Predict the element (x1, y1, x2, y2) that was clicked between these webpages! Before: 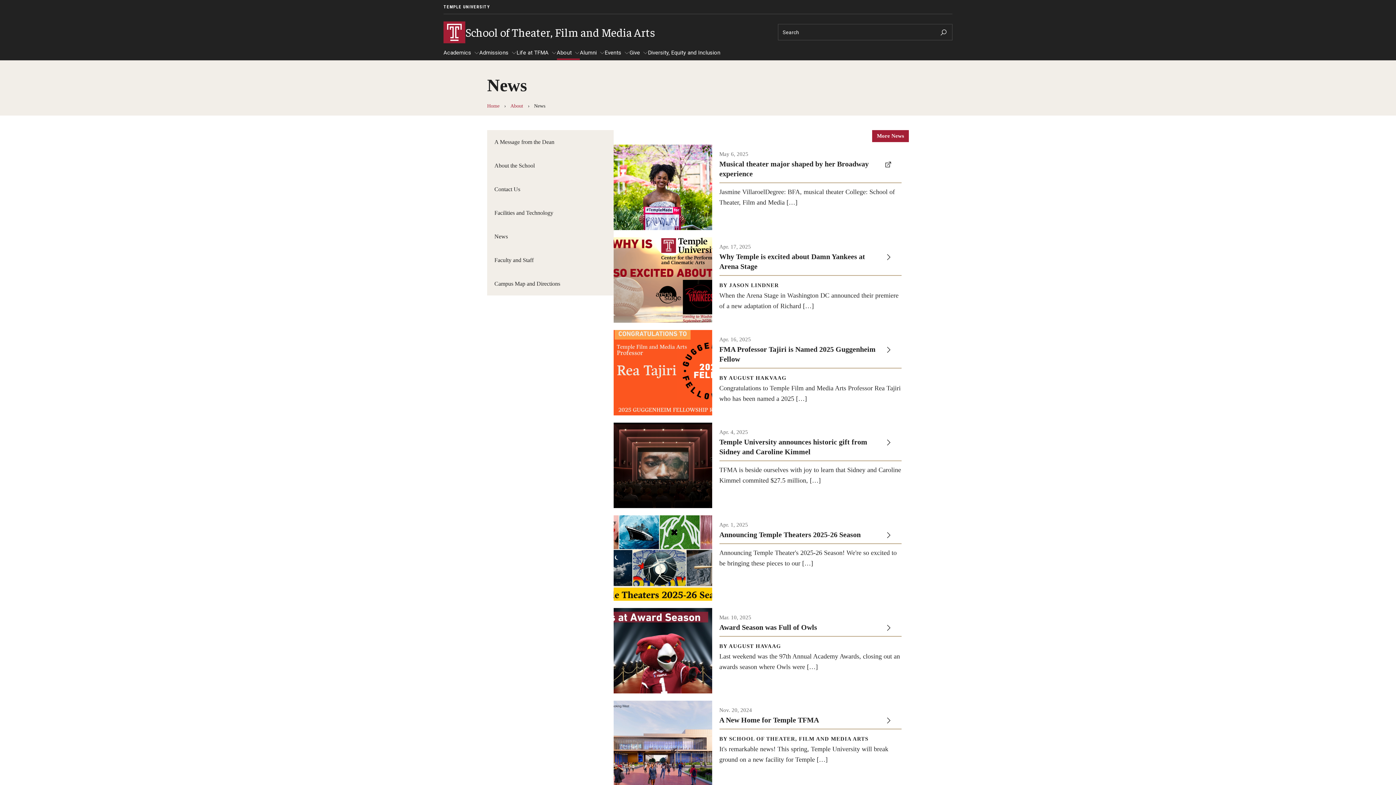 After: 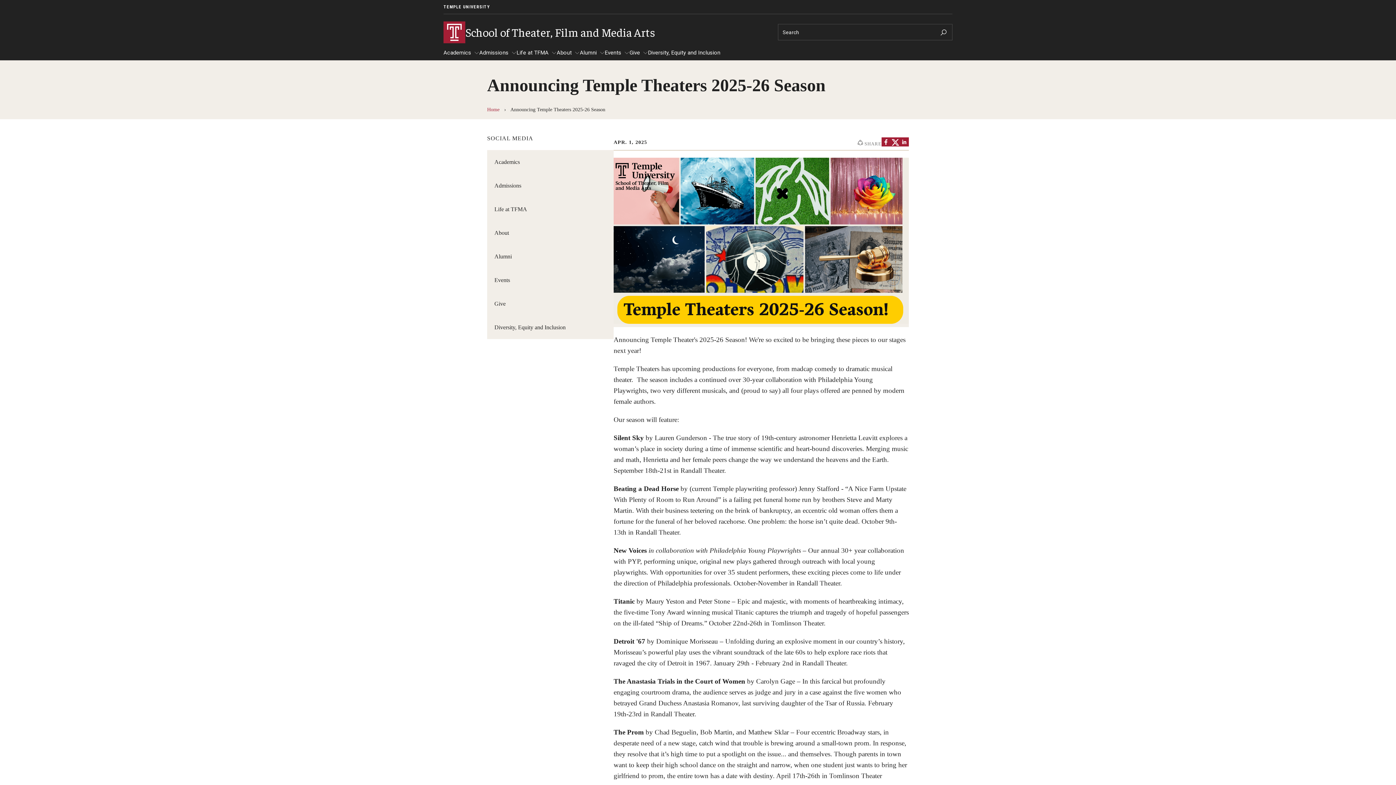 Action: bbox: (613, 515, 909, 600) label: Apr. 1, 2025

Announcing Temple Theaters 2025-26 Season

Announcing Temple Theater's 2025-26 Season! We're so excited to be bringing these pieces to our […]